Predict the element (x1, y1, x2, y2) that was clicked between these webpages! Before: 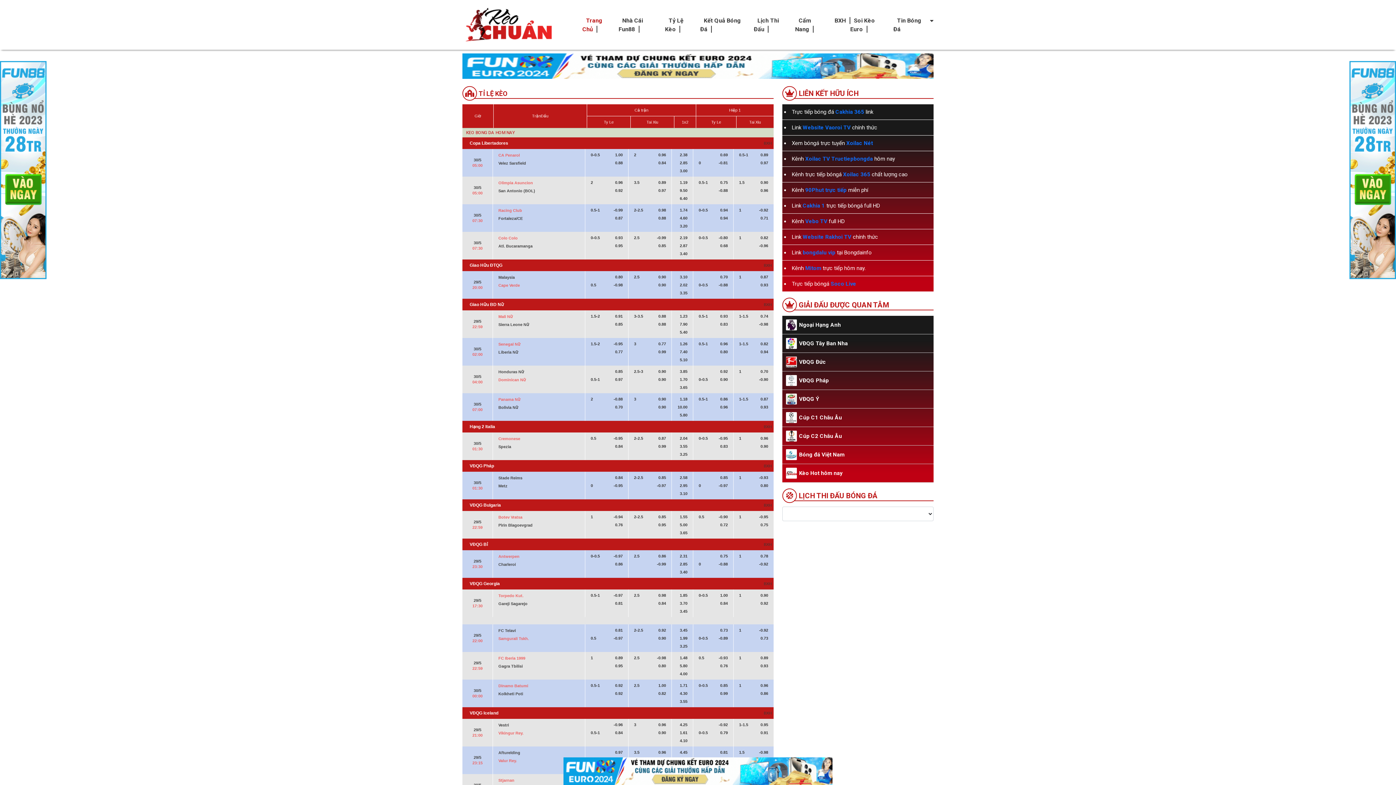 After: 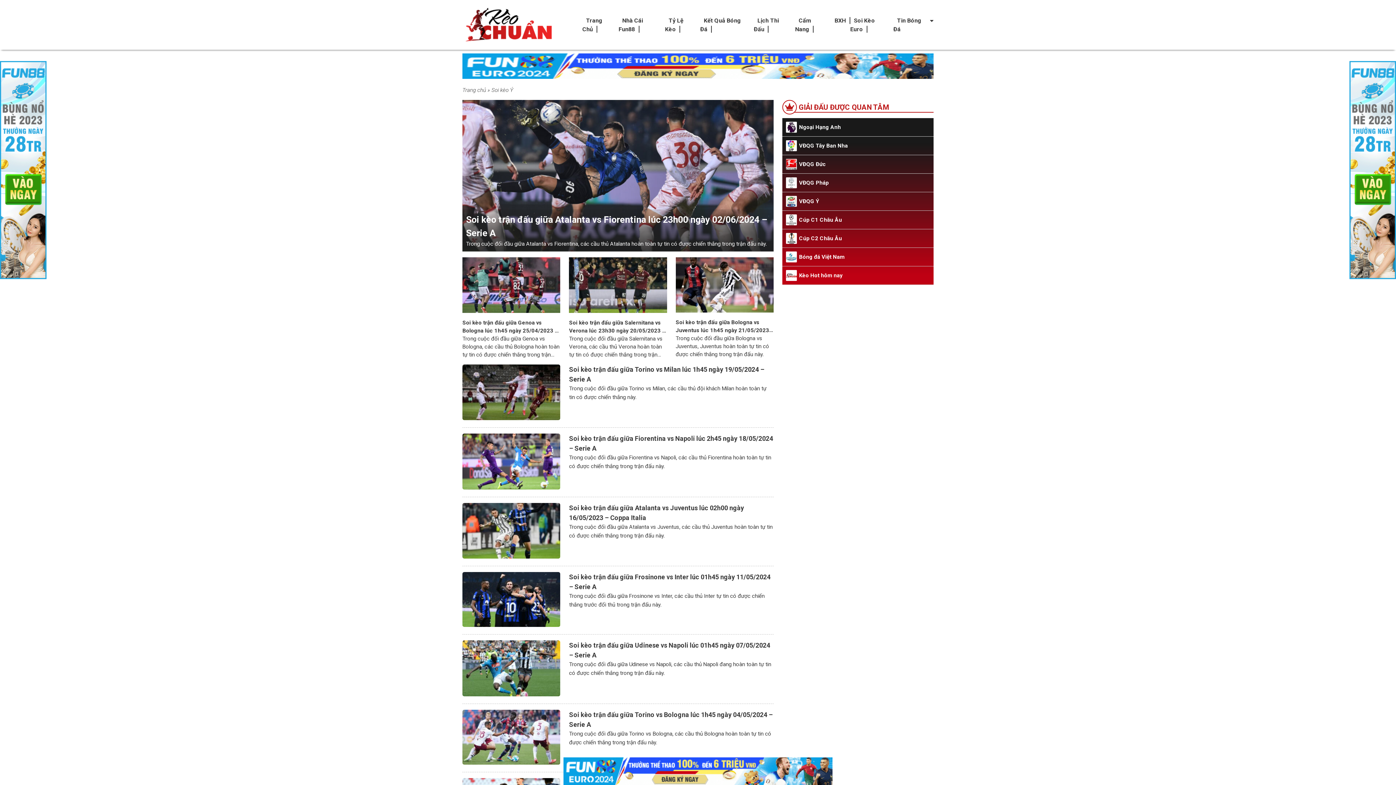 Action: label: VĐQG Ý bbox: (786, 393, 930, 404)